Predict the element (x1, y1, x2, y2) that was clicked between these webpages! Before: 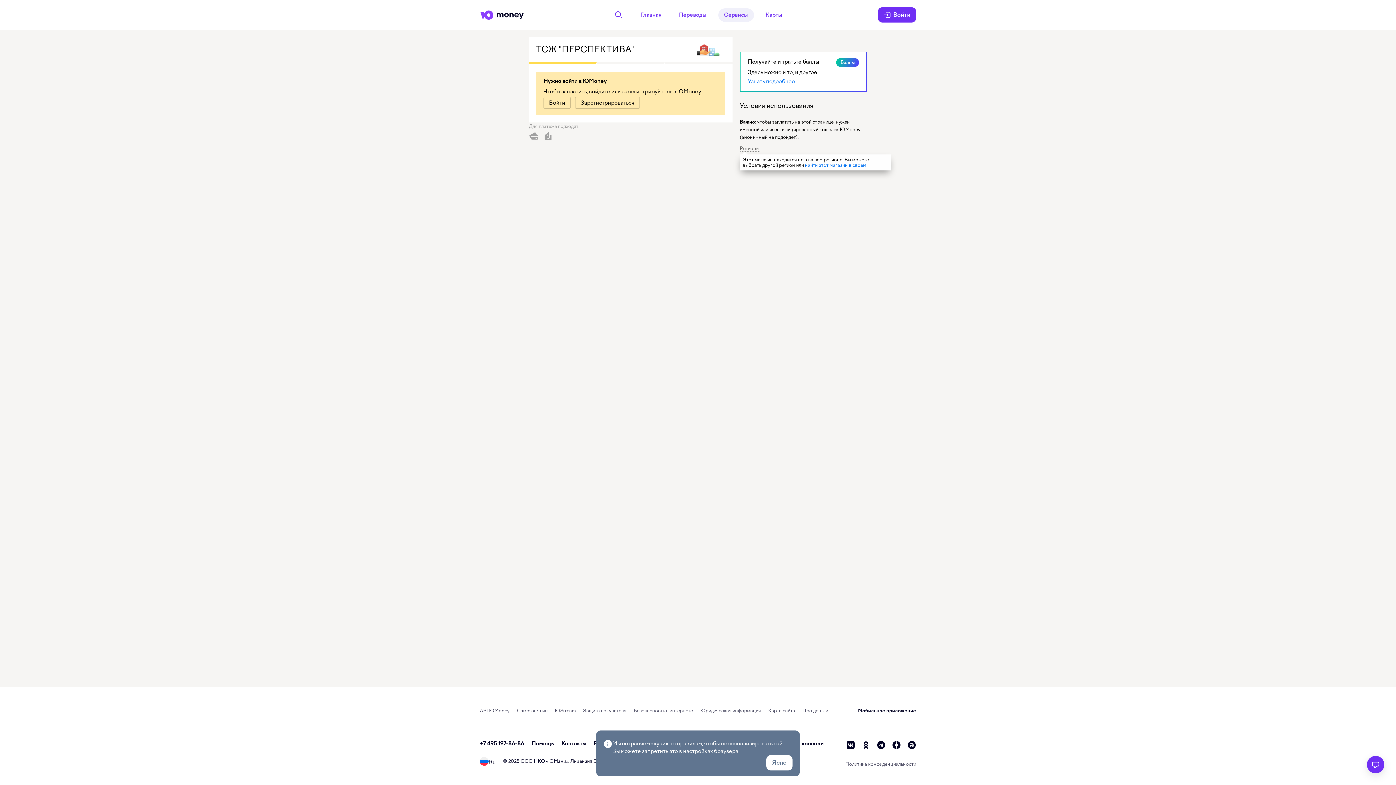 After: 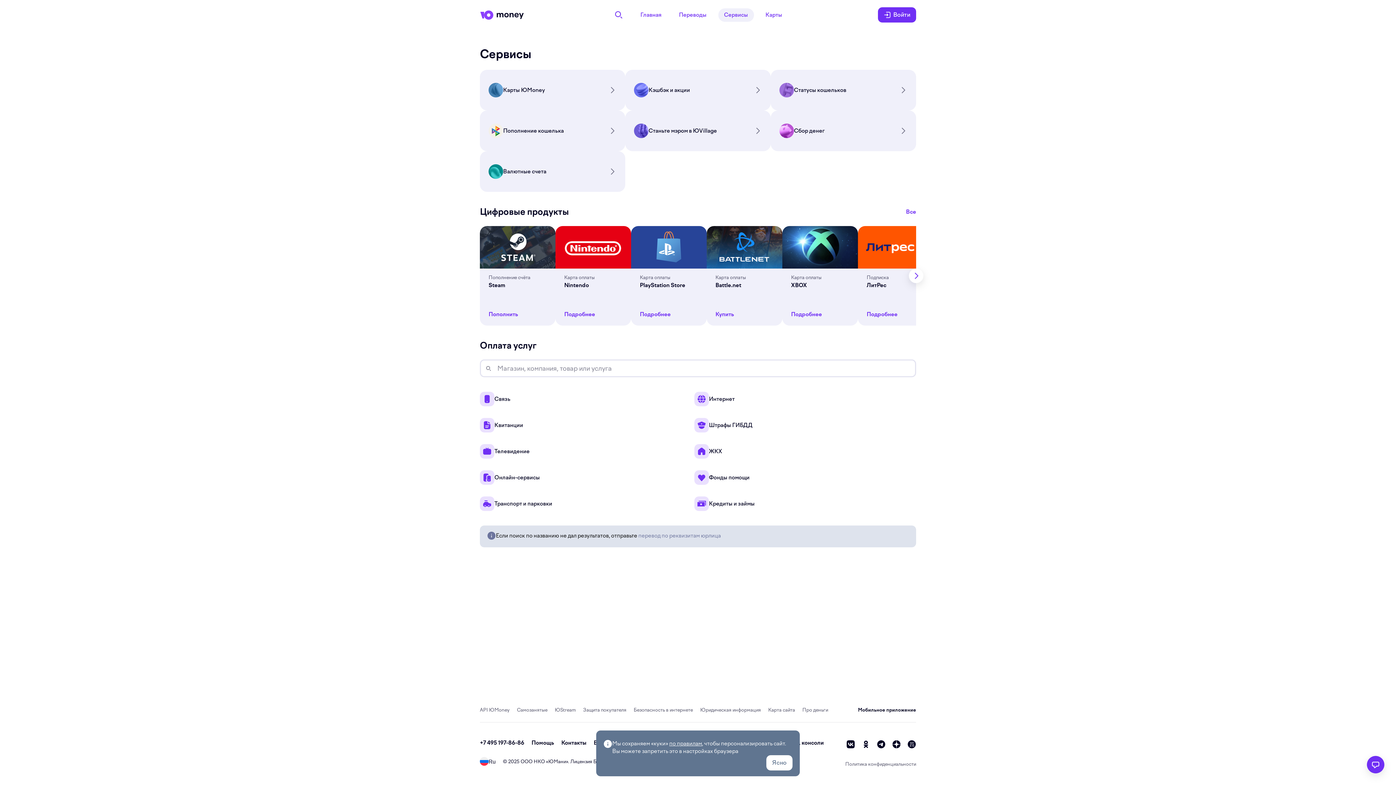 Action: bbox: (805, 162, 866, 168) label: найти этот магазин в своем